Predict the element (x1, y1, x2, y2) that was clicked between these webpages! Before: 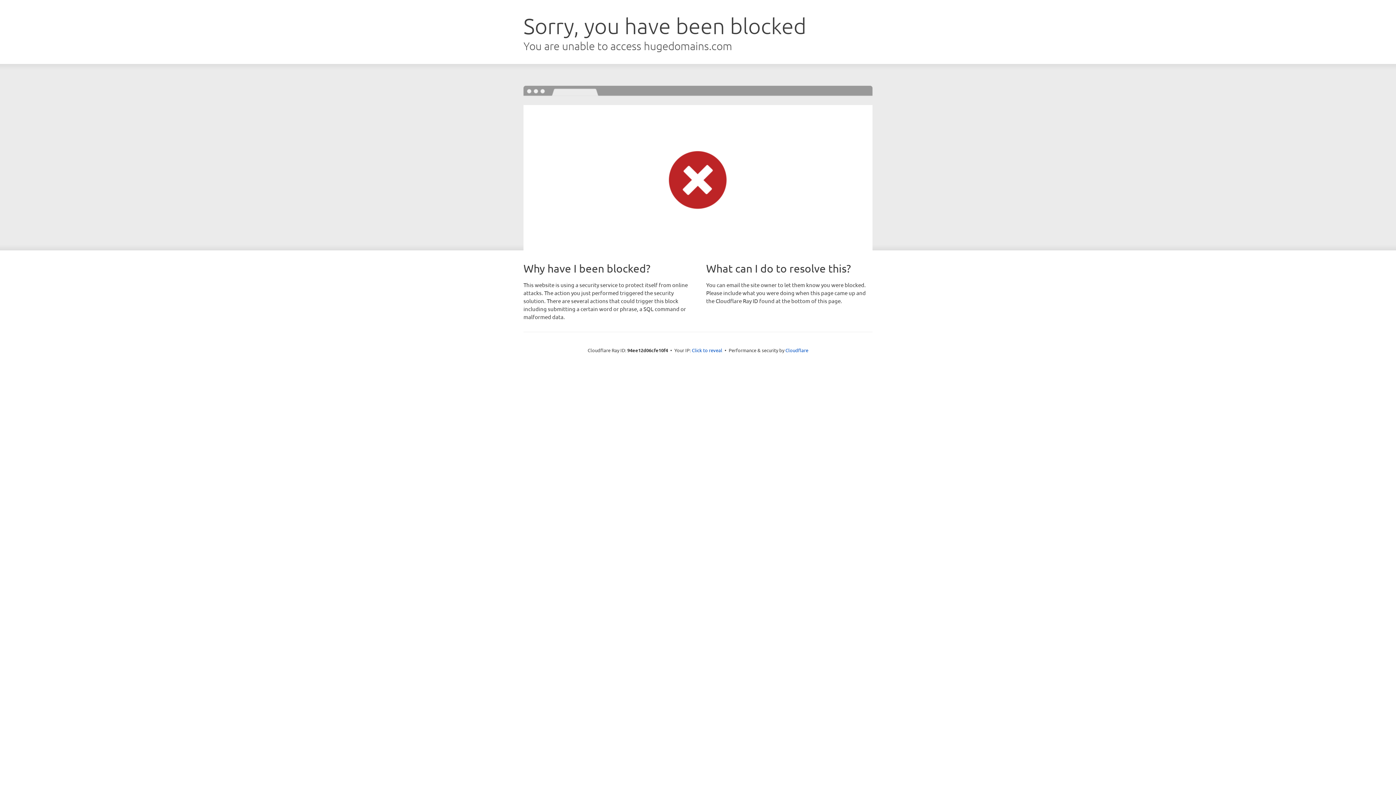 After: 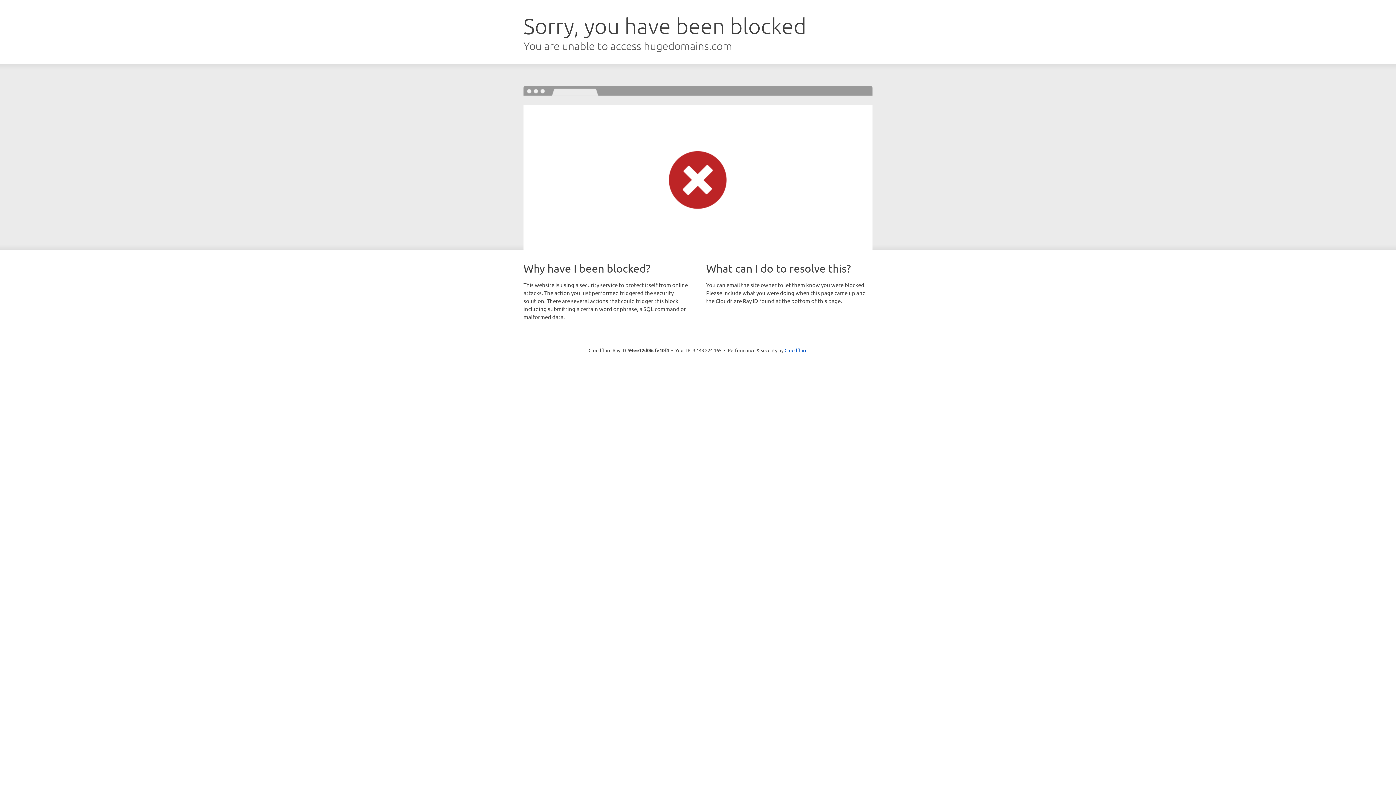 Action: bbox: (692, 346, 722, 353) label: Click to reveal